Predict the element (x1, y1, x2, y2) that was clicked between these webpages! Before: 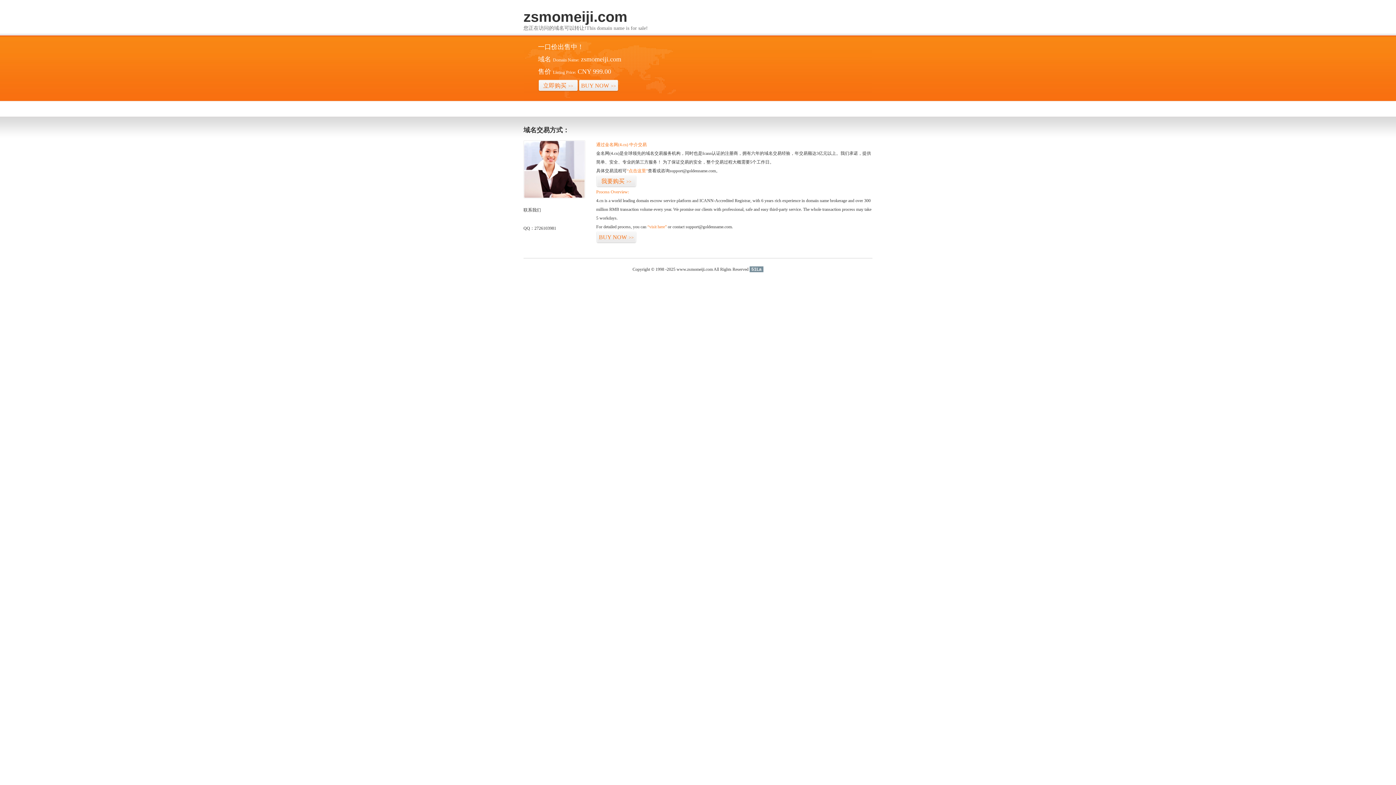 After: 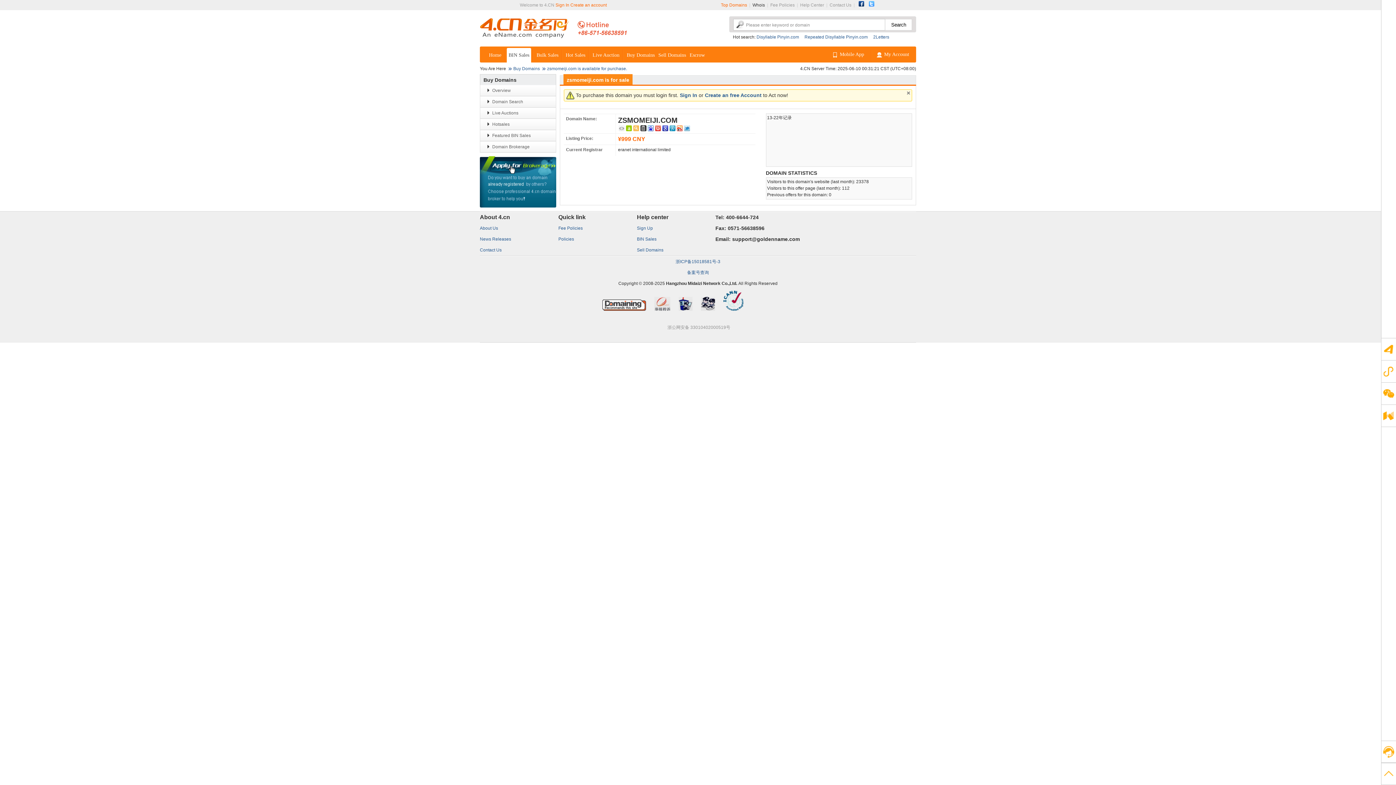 Action: label: BUY NOW>> bbox: (578, 79, 618, 92)